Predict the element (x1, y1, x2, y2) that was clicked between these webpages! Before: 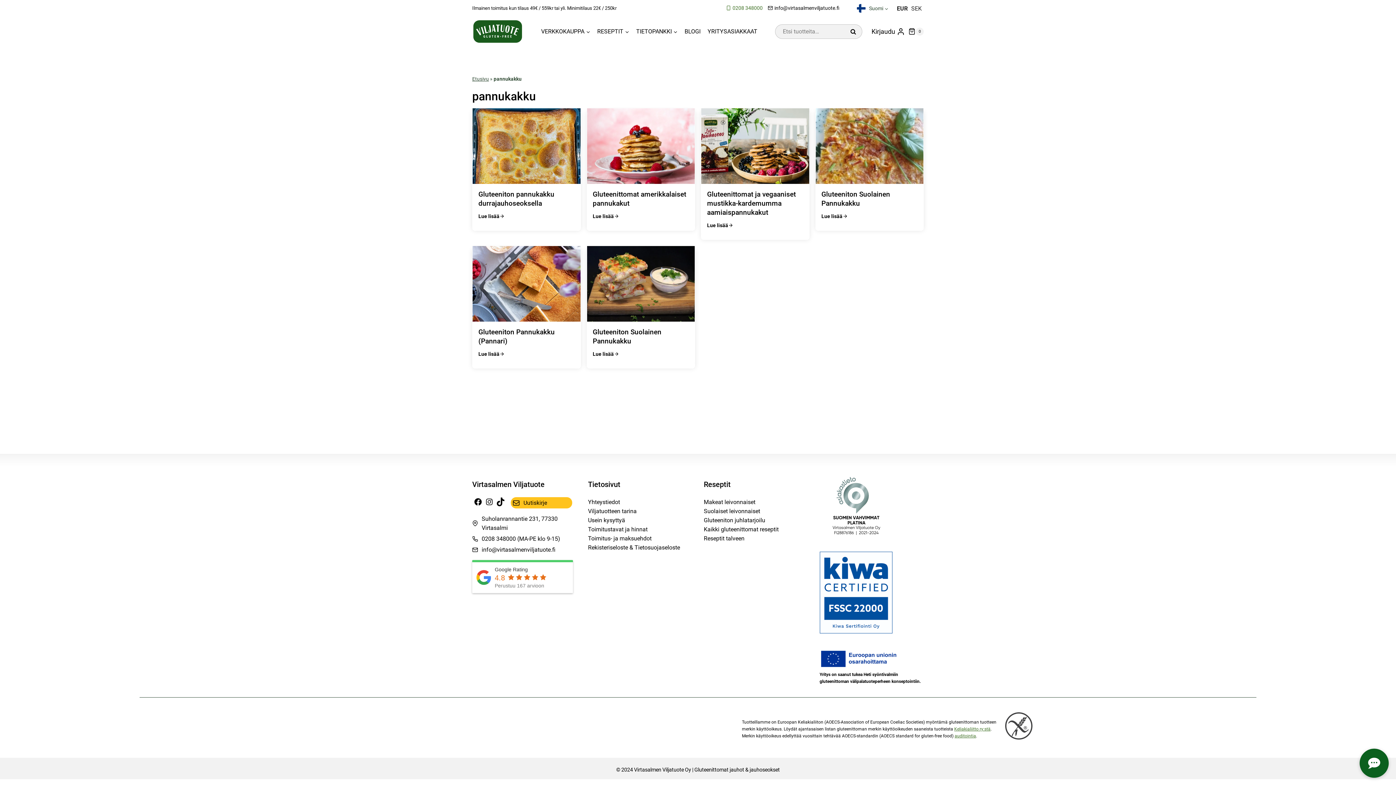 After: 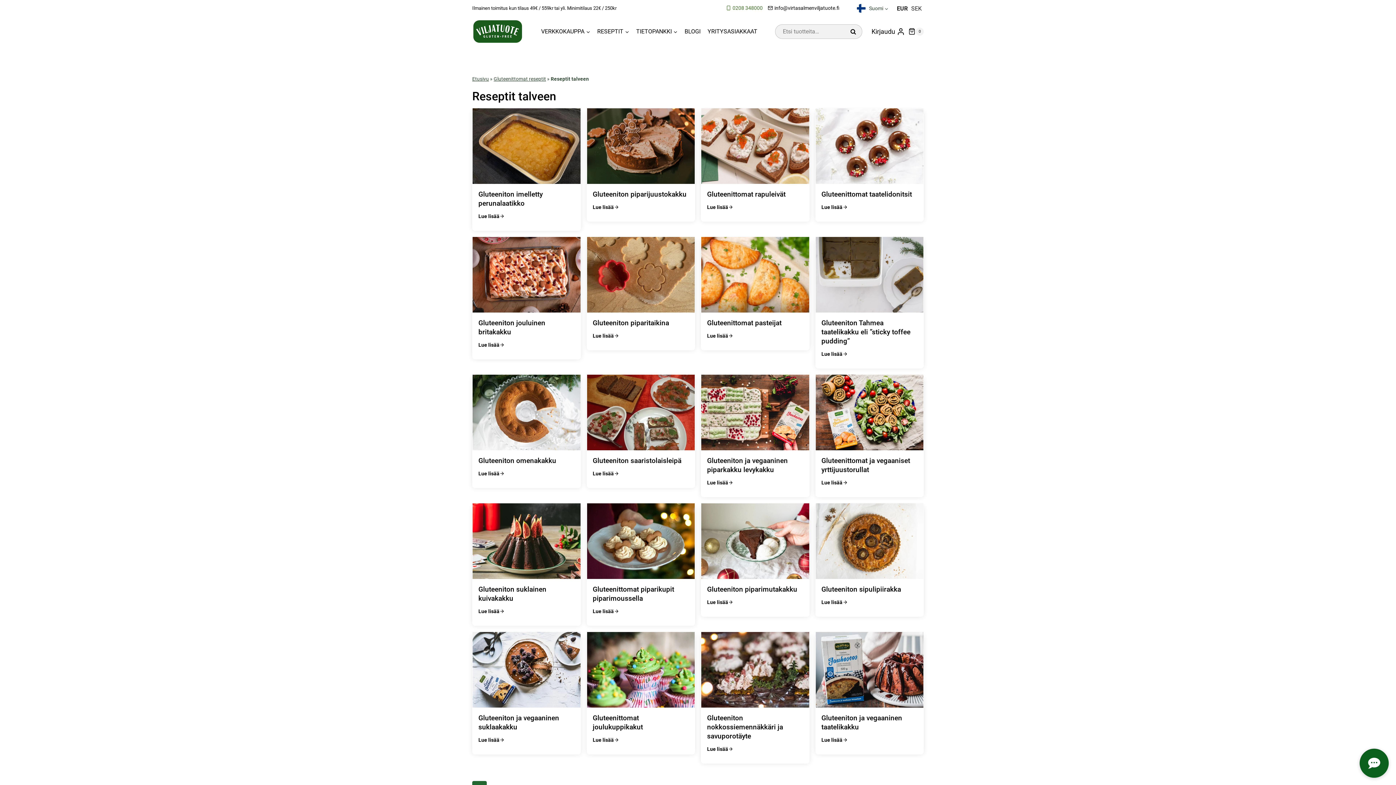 Action: bbox: (704, 534, 744, 543) label: Reseptit talveen